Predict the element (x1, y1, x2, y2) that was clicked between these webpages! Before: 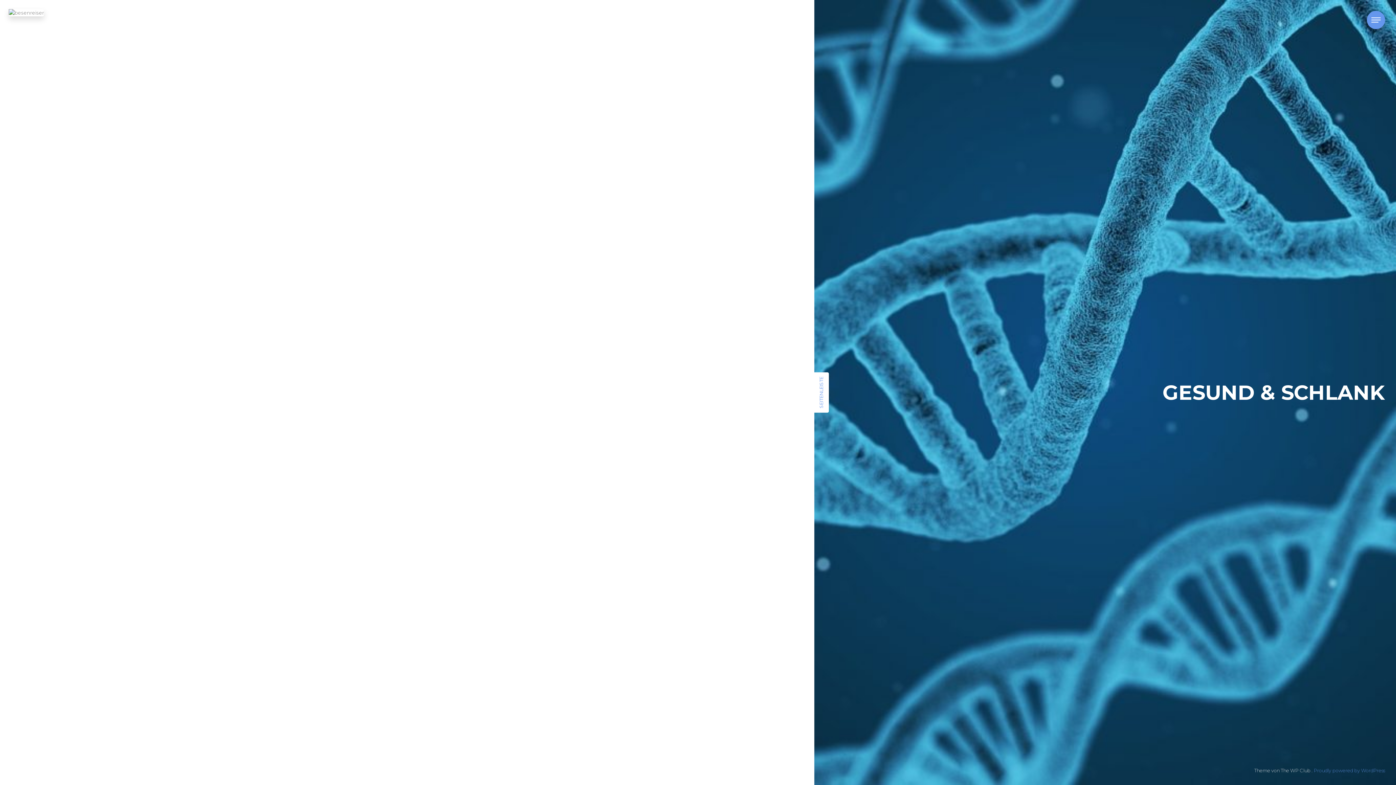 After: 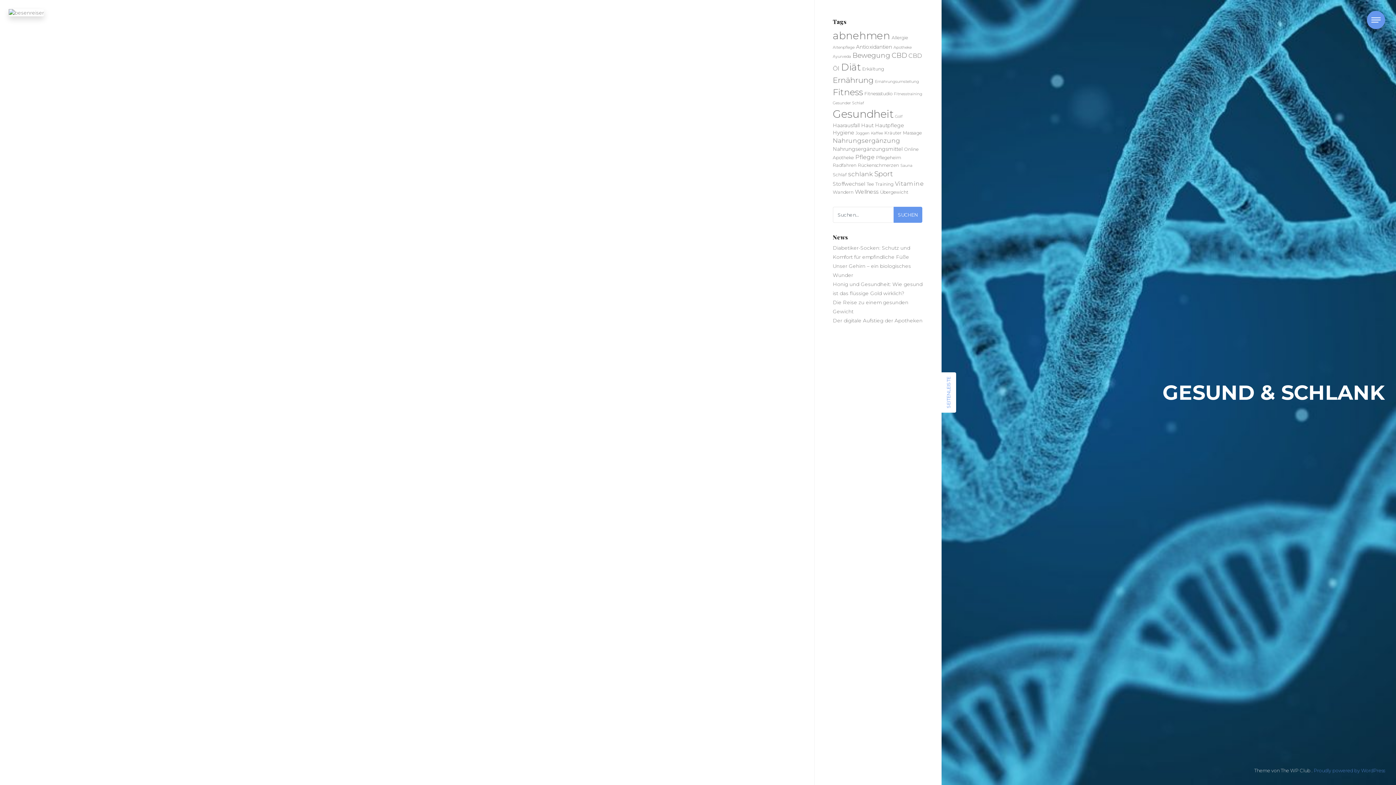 Action: label: SEITENLEISTE bbox: (814, 372, 829, 412)